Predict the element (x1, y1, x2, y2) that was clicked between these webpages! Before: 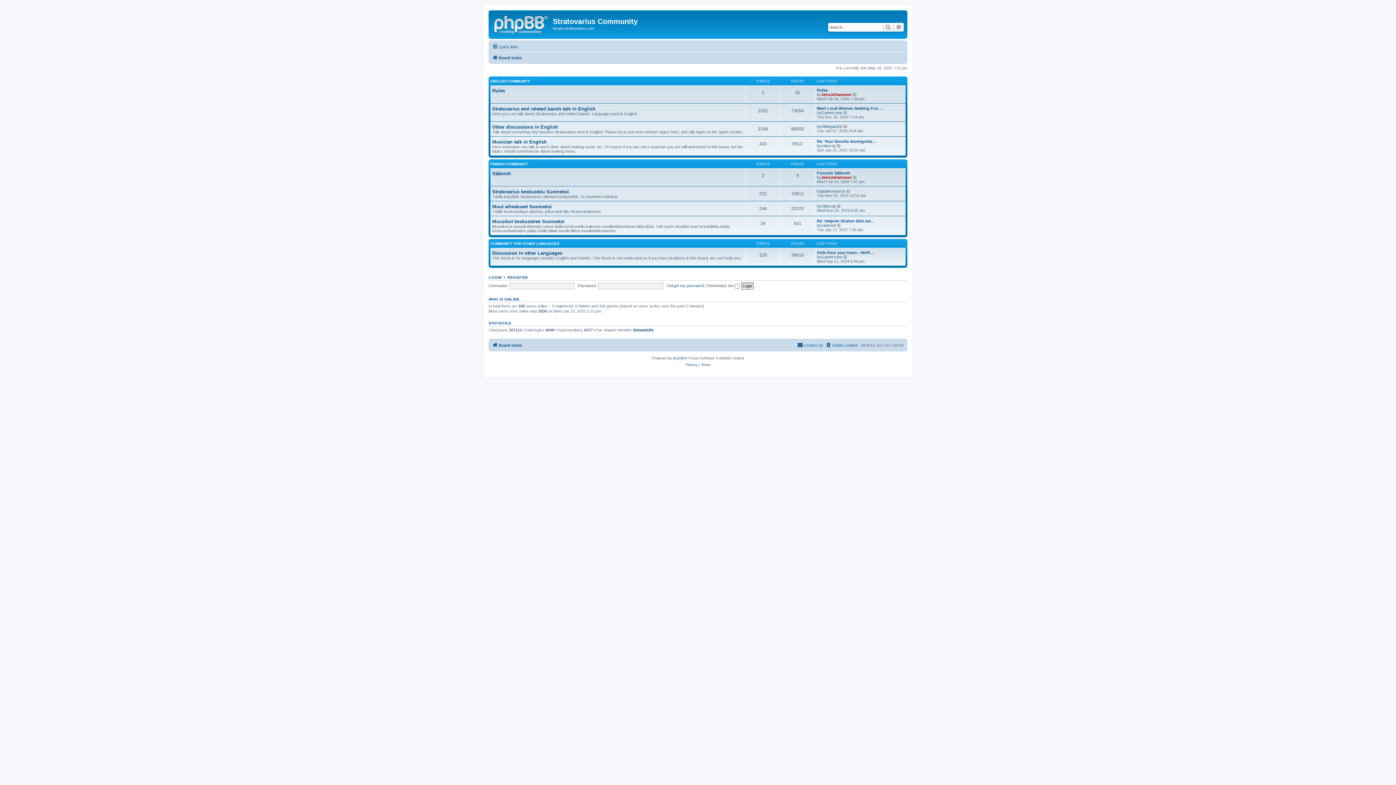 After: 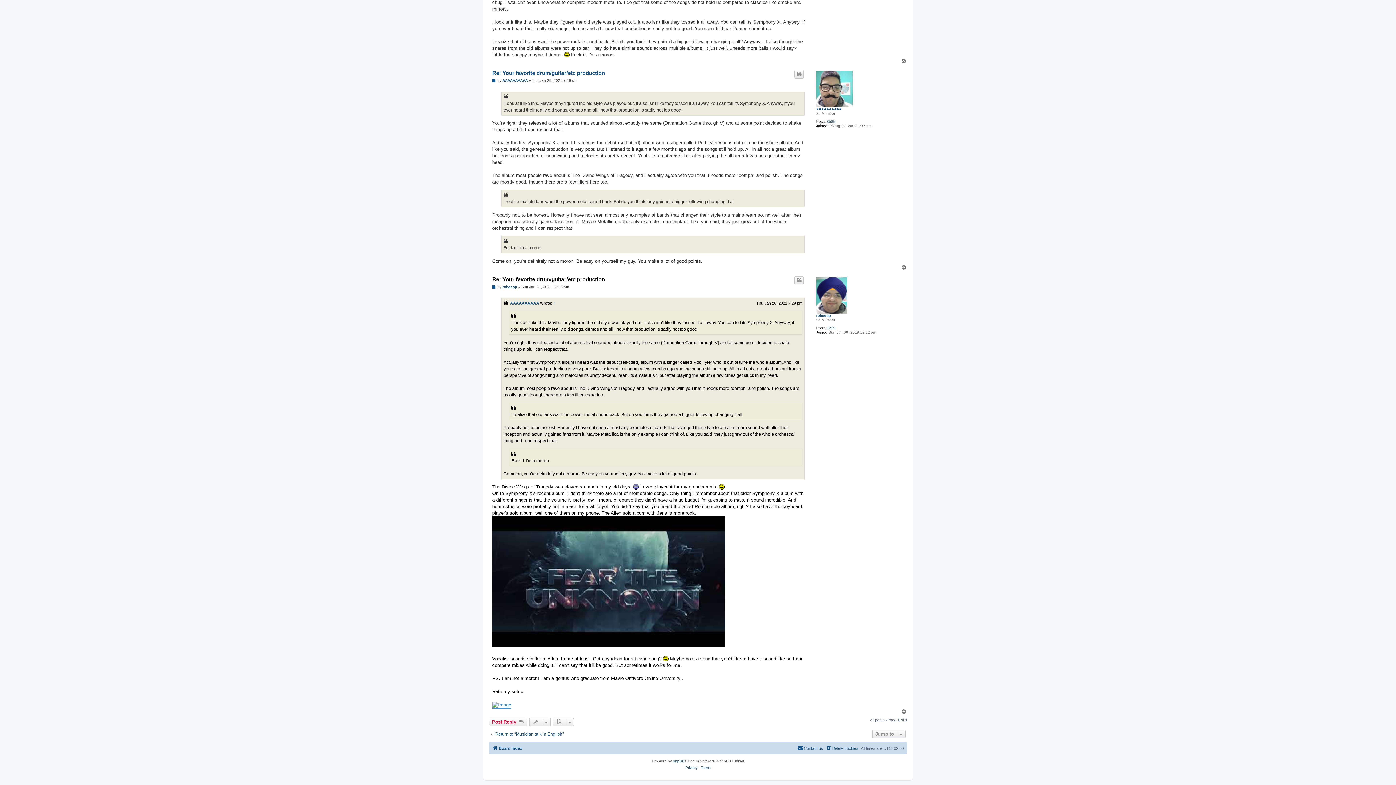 Action: label: View the latest post bbox: (837, 143, 841, 148)